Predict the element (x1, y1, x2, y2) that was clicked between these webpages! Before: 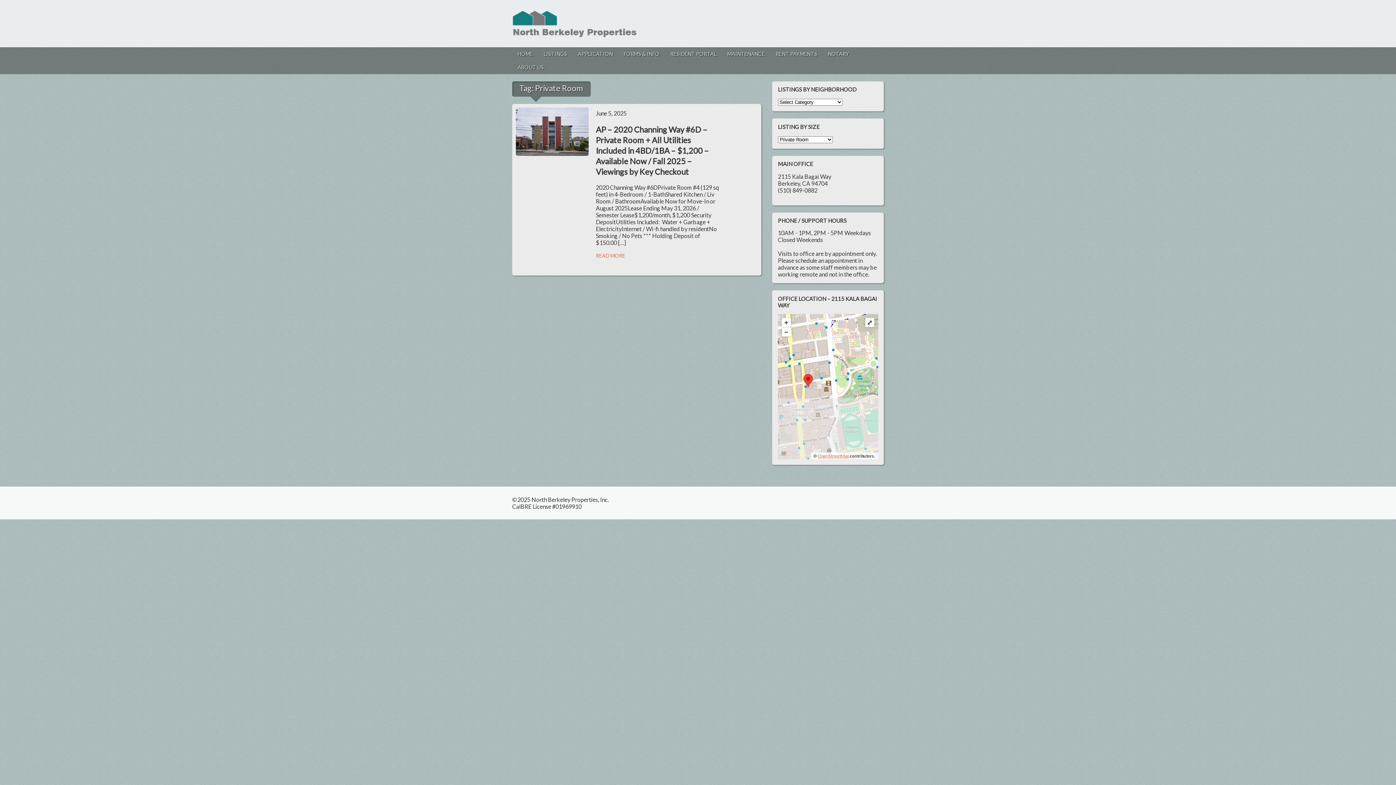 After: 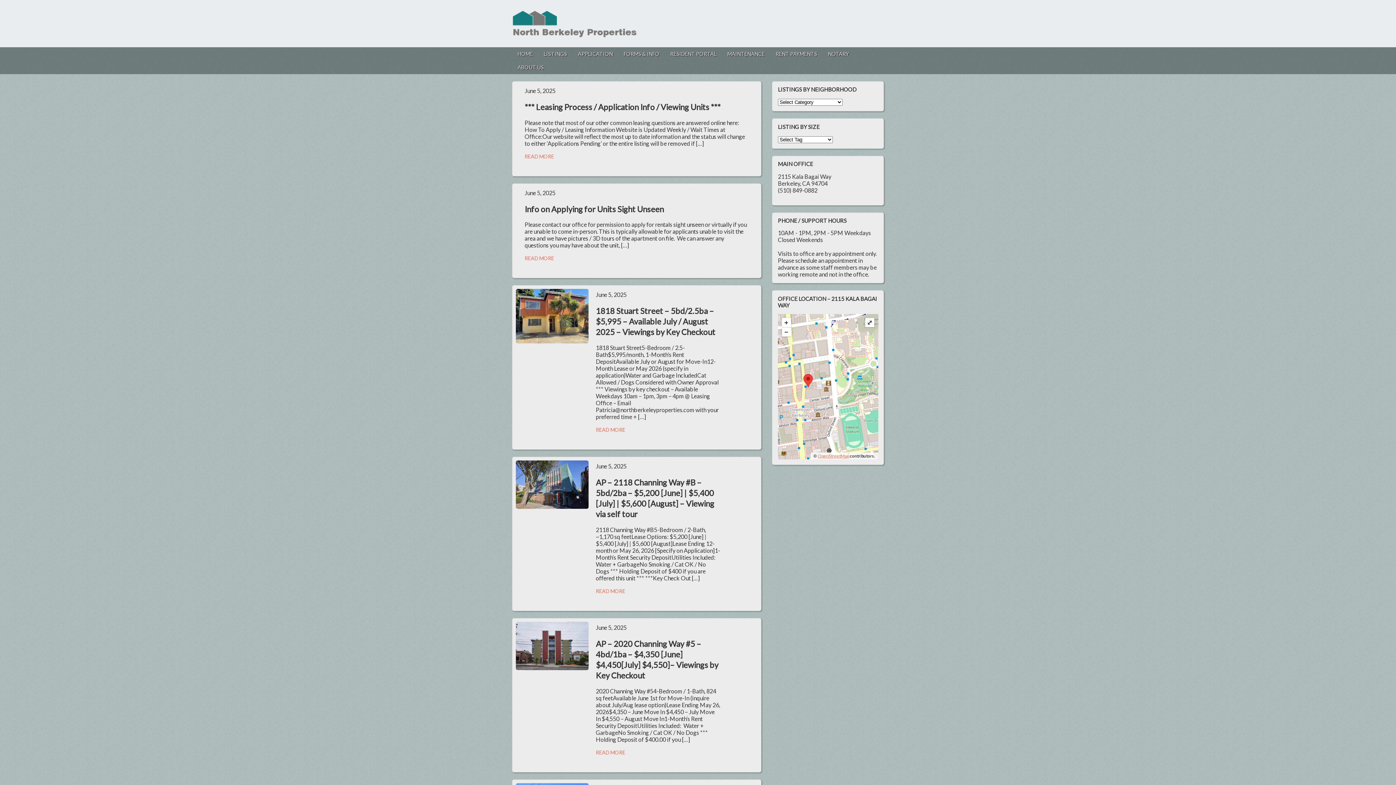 Action: bbox: (512, 24, 637, 41)